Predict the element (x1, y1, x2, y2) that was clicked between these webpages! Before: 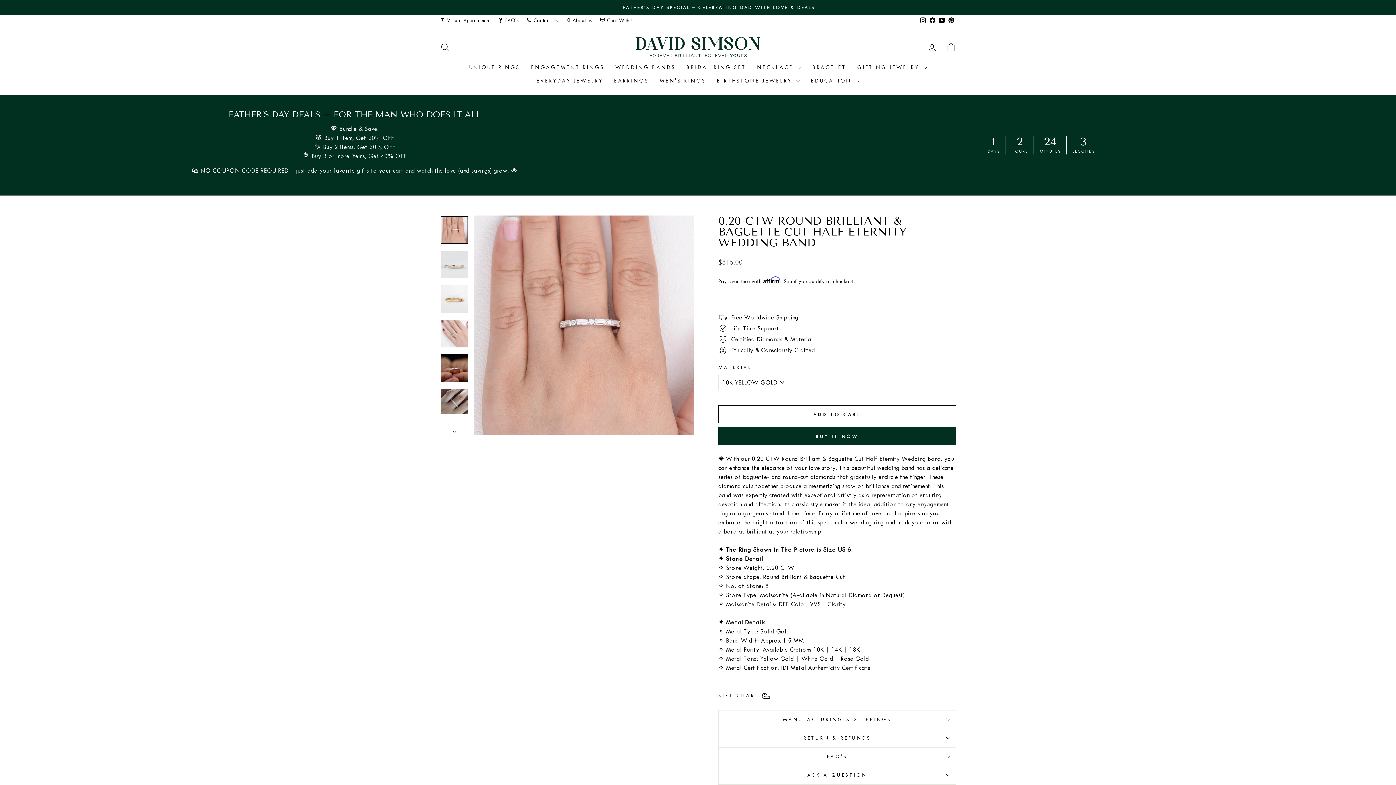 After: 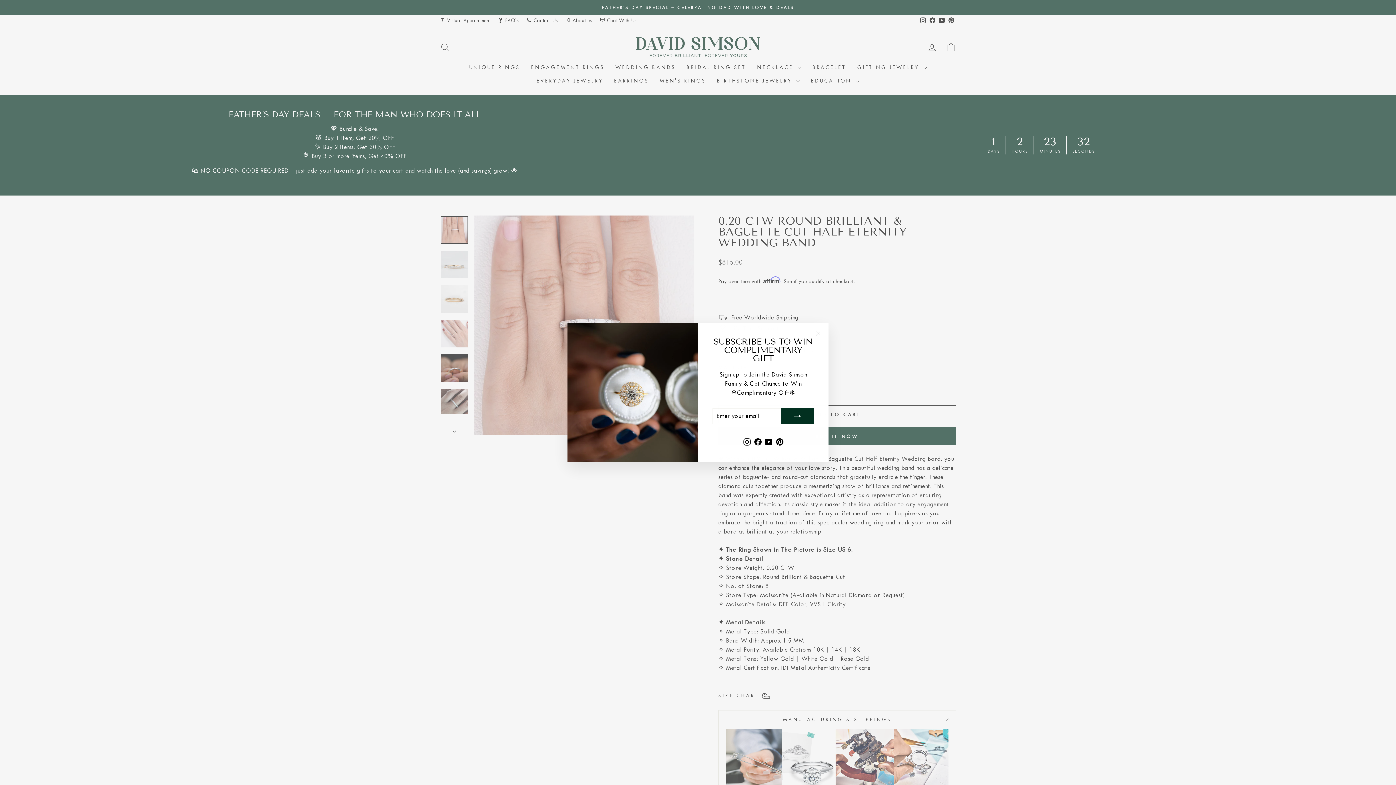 Action: bbox: (718, 710, 956, 729) label: MANUFACTURING & SHIPPINGS